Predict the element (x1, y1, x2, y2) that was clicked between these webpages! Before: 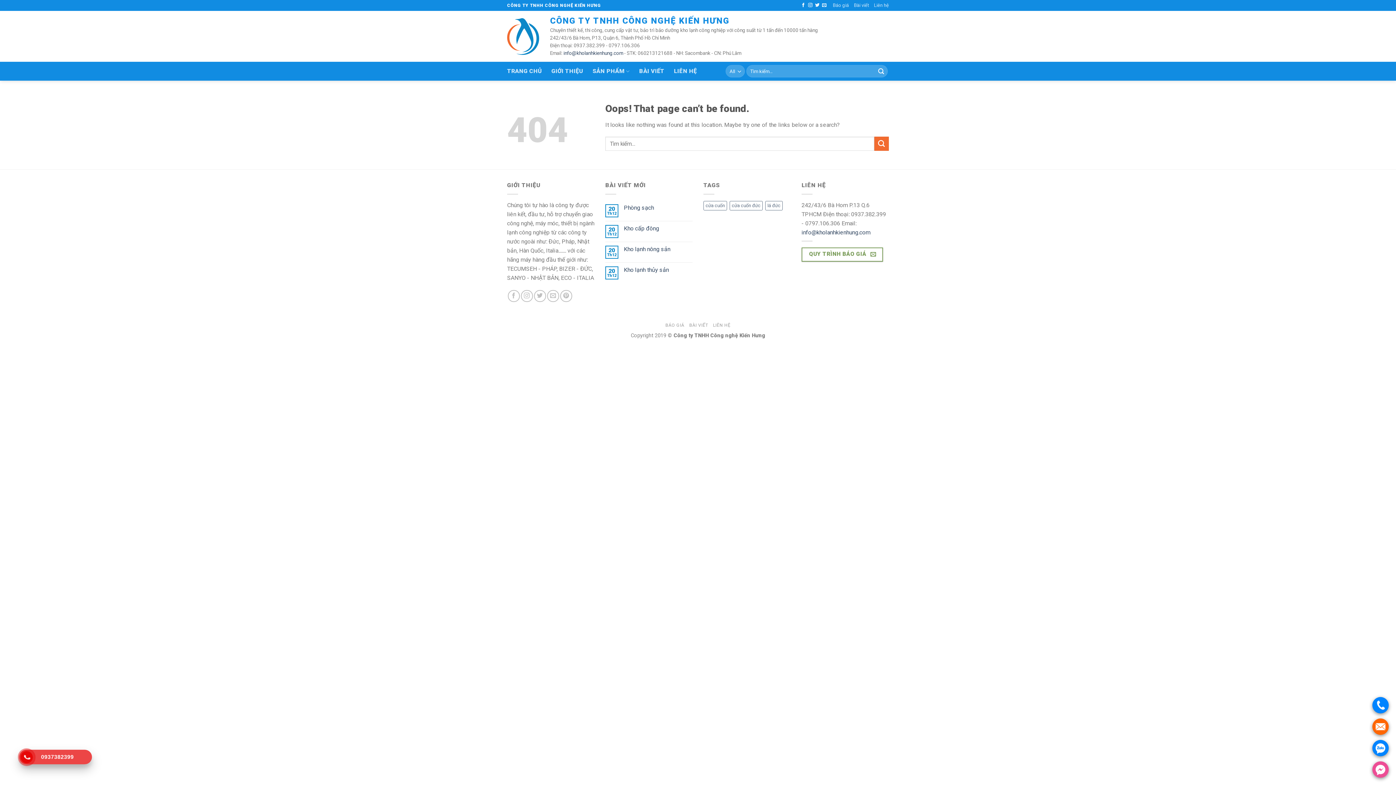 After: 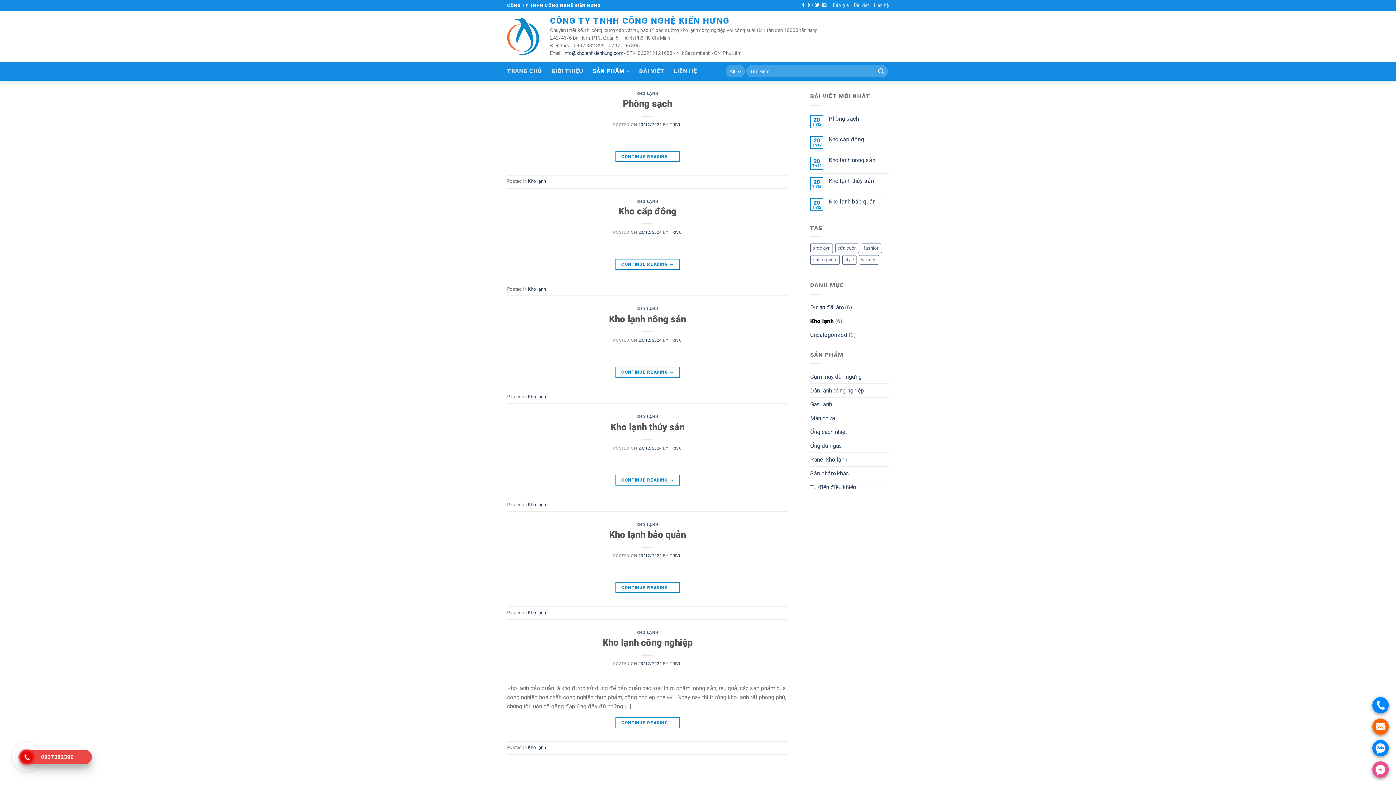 Action: bbox: (592, 61, 629, 80) label: SẢN PHẨM